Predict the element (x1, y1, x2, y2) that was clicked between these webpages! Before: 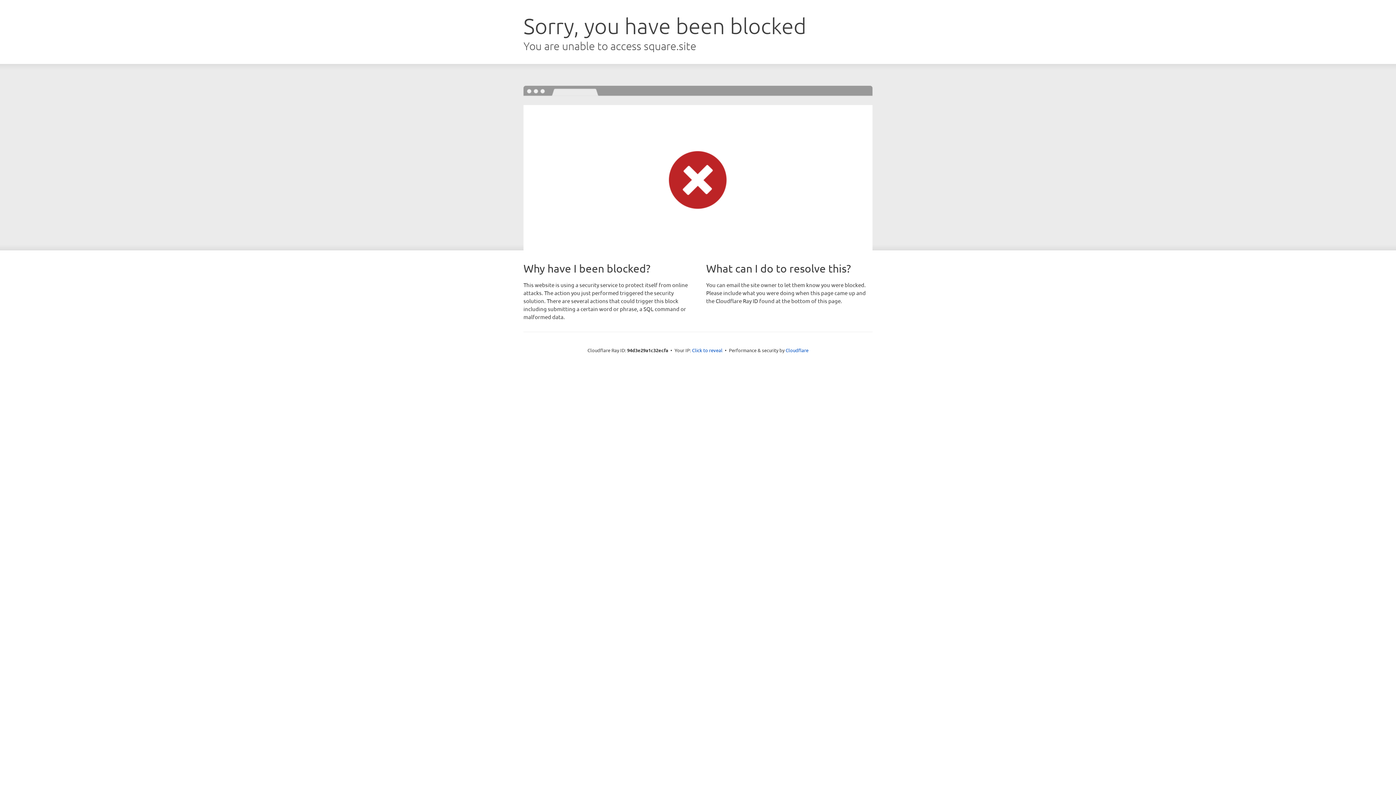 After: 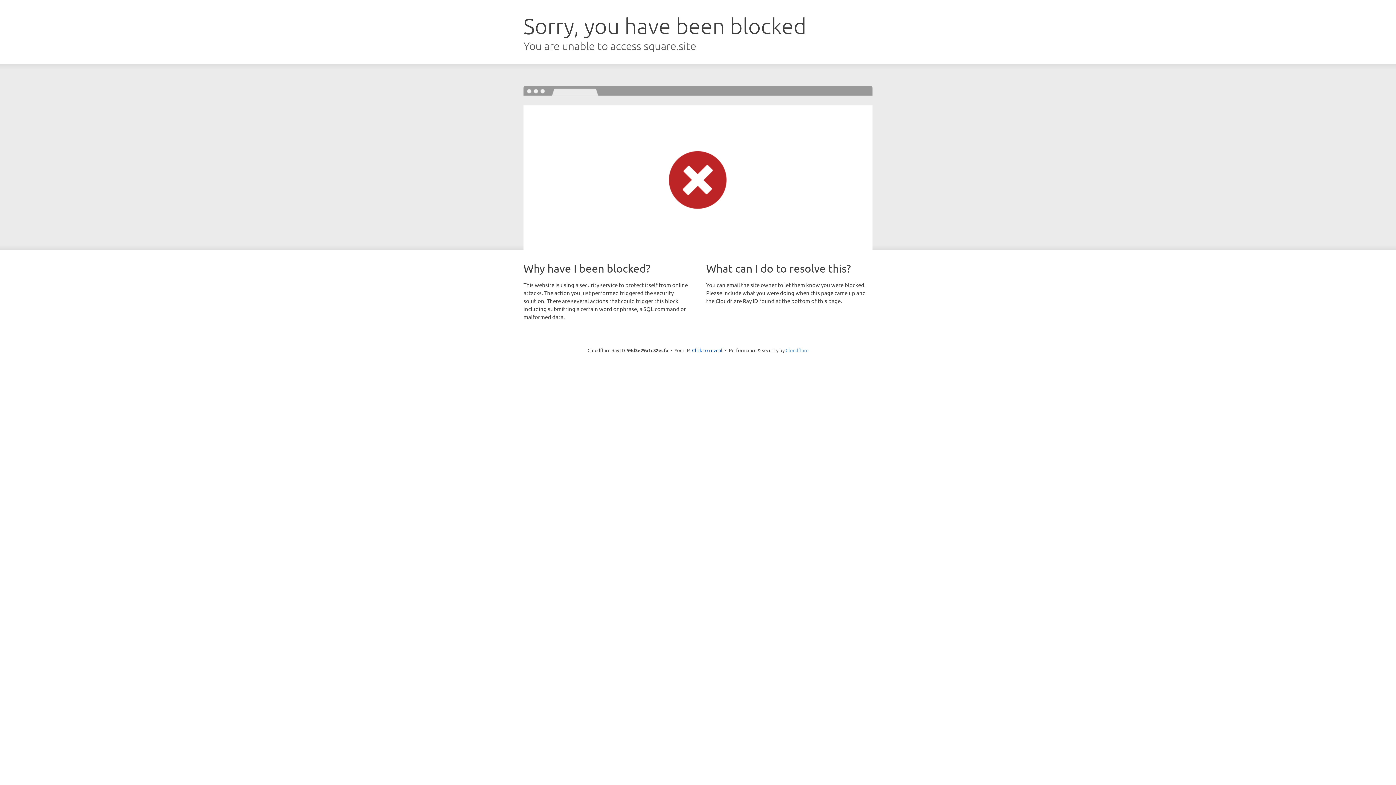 Action: label: Cloudflare bbox: (785, 347, 808, 353)